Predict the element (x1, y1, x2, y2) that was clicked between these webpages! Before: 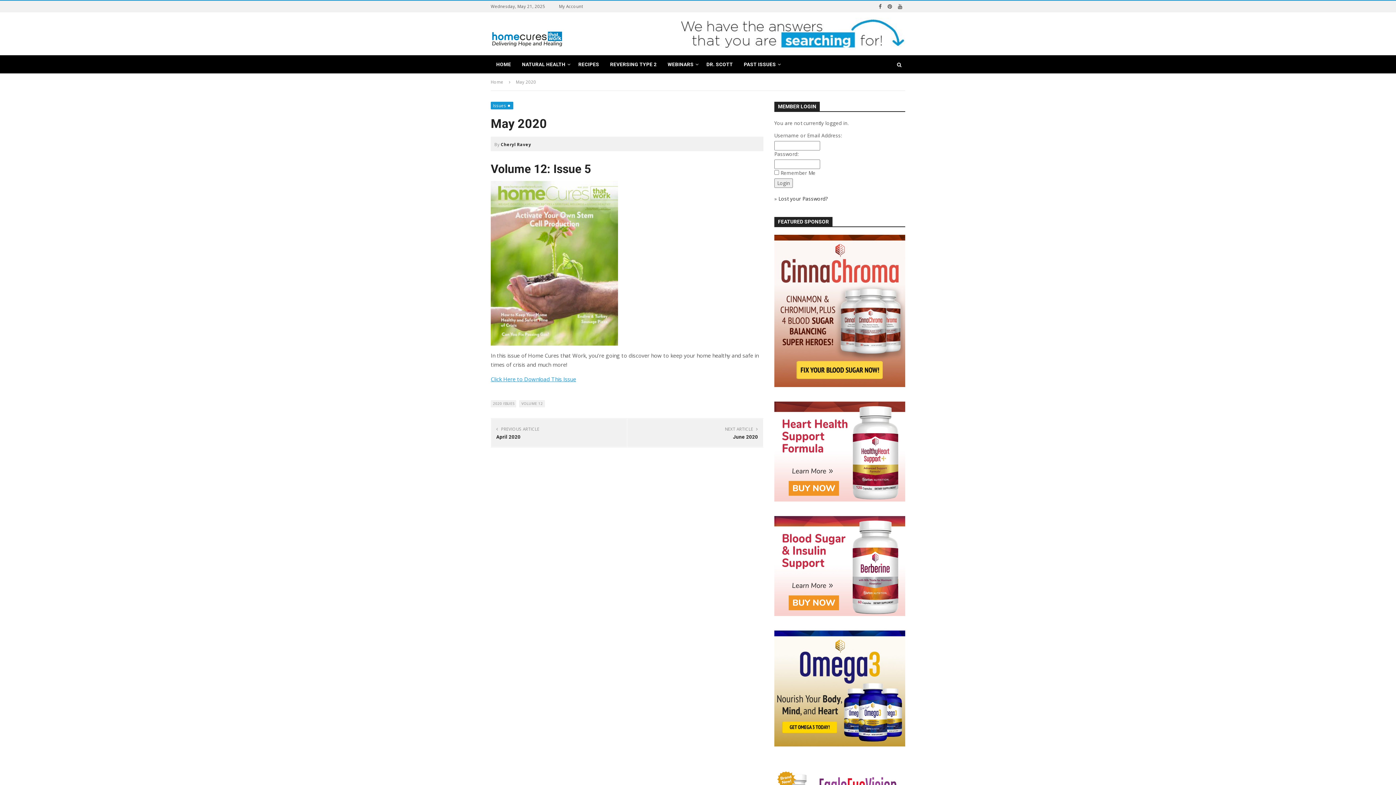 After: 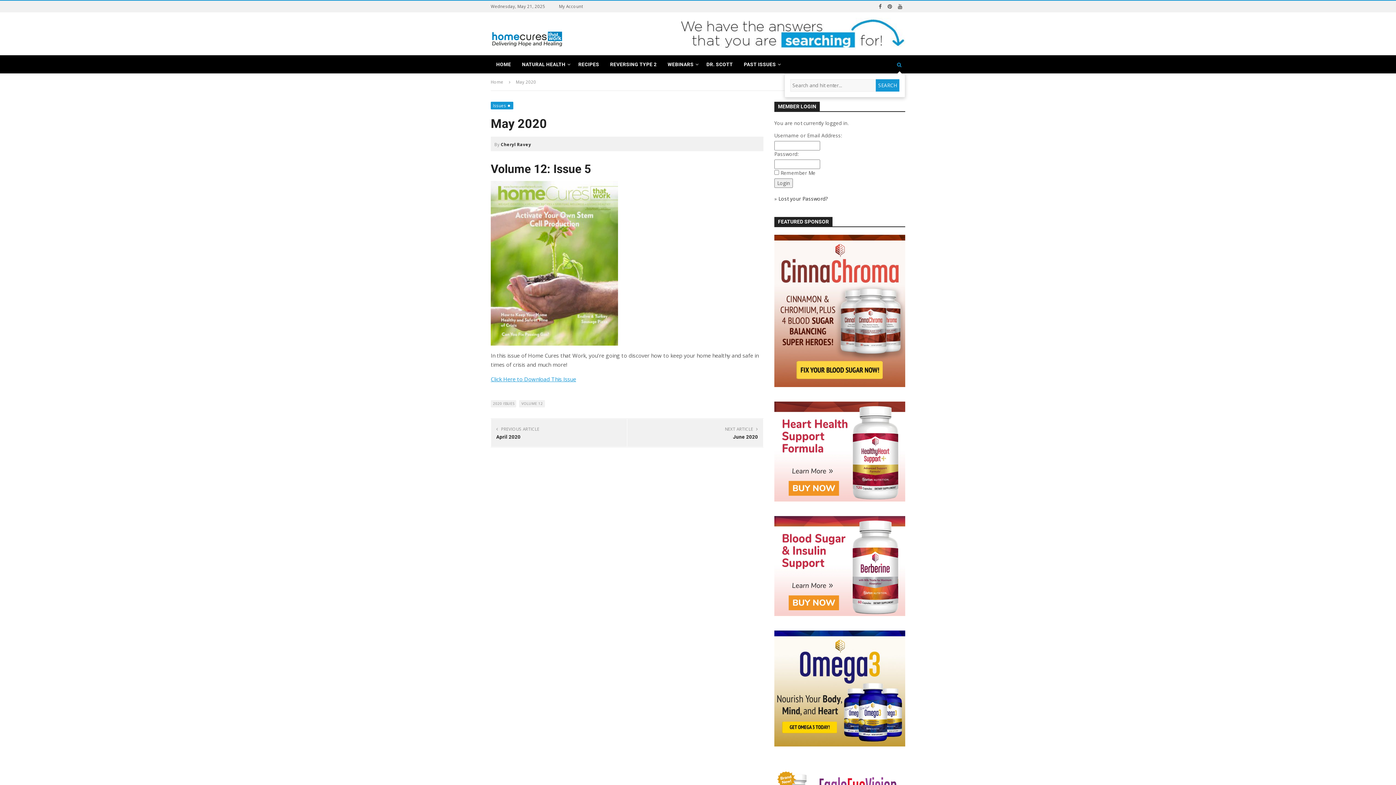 Action: bbox: (893, 61, 905, 67)